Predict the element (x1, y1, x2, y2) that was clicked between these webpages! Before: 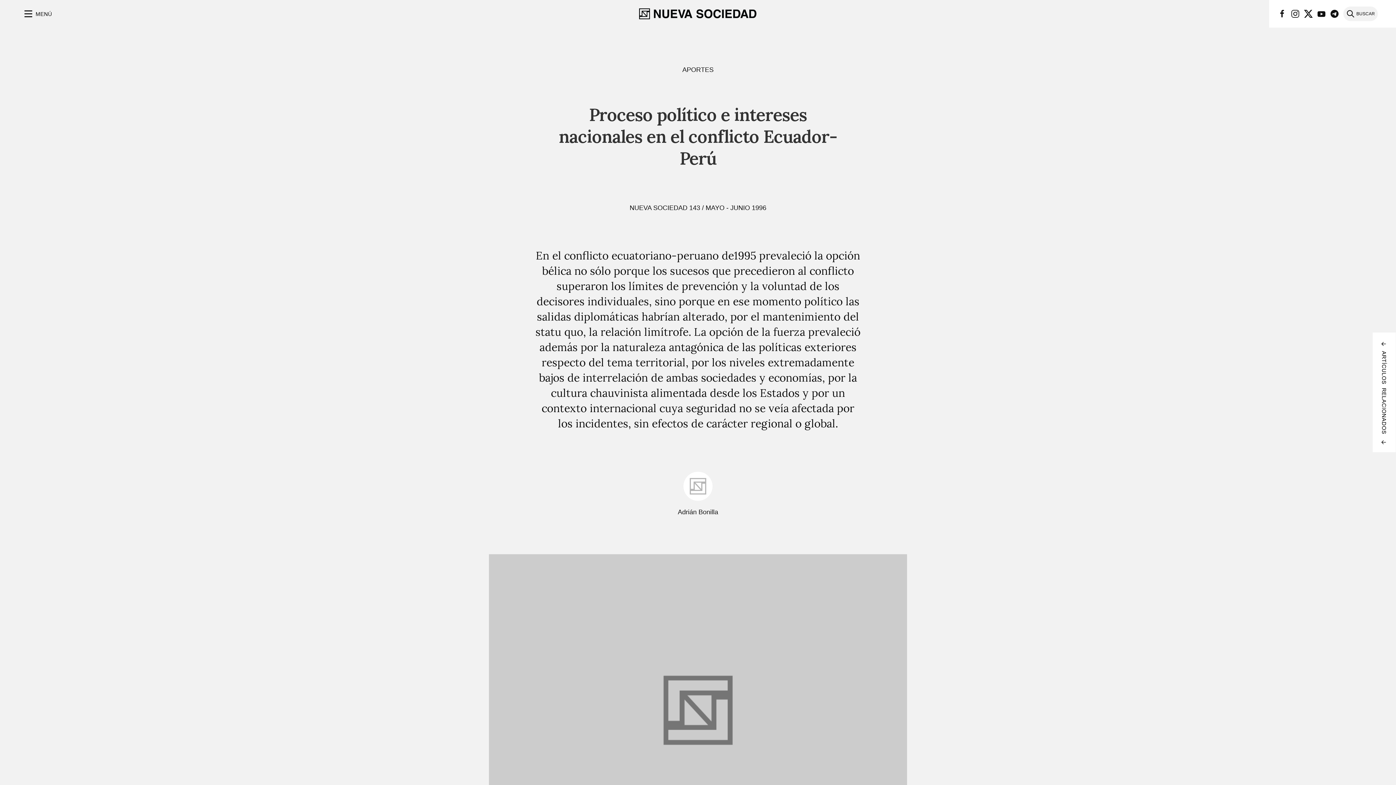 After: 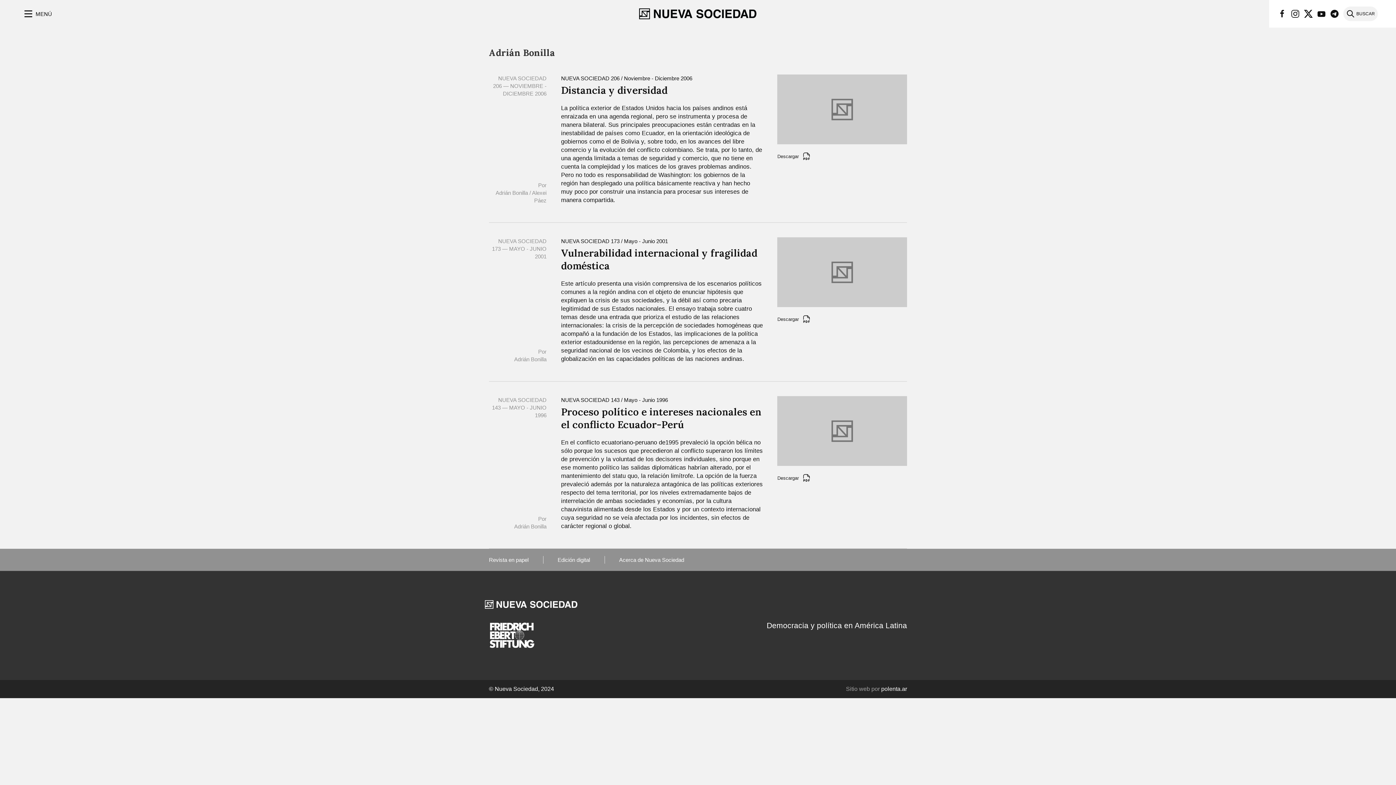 Action: bbox: (672, 508, 724, 516) label: Adrián Bonilla